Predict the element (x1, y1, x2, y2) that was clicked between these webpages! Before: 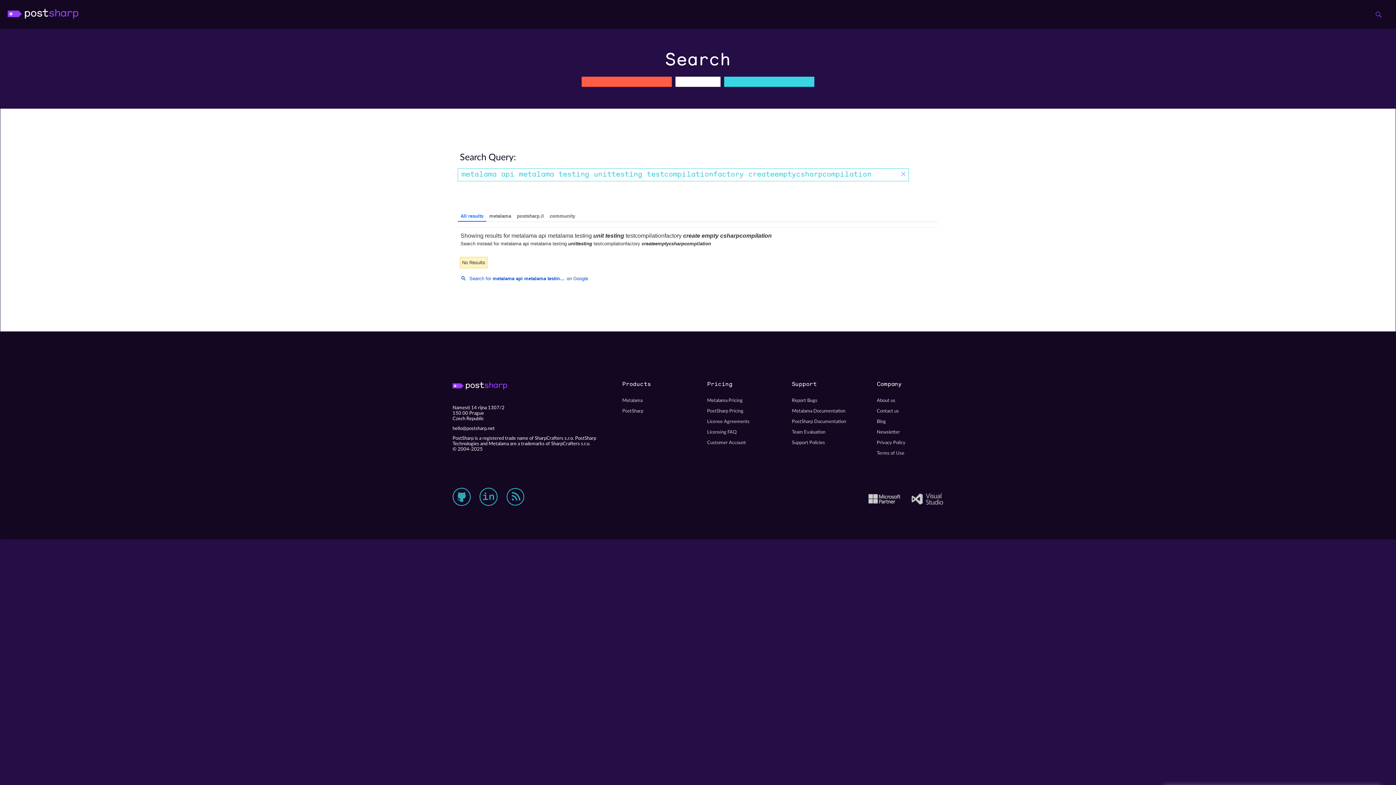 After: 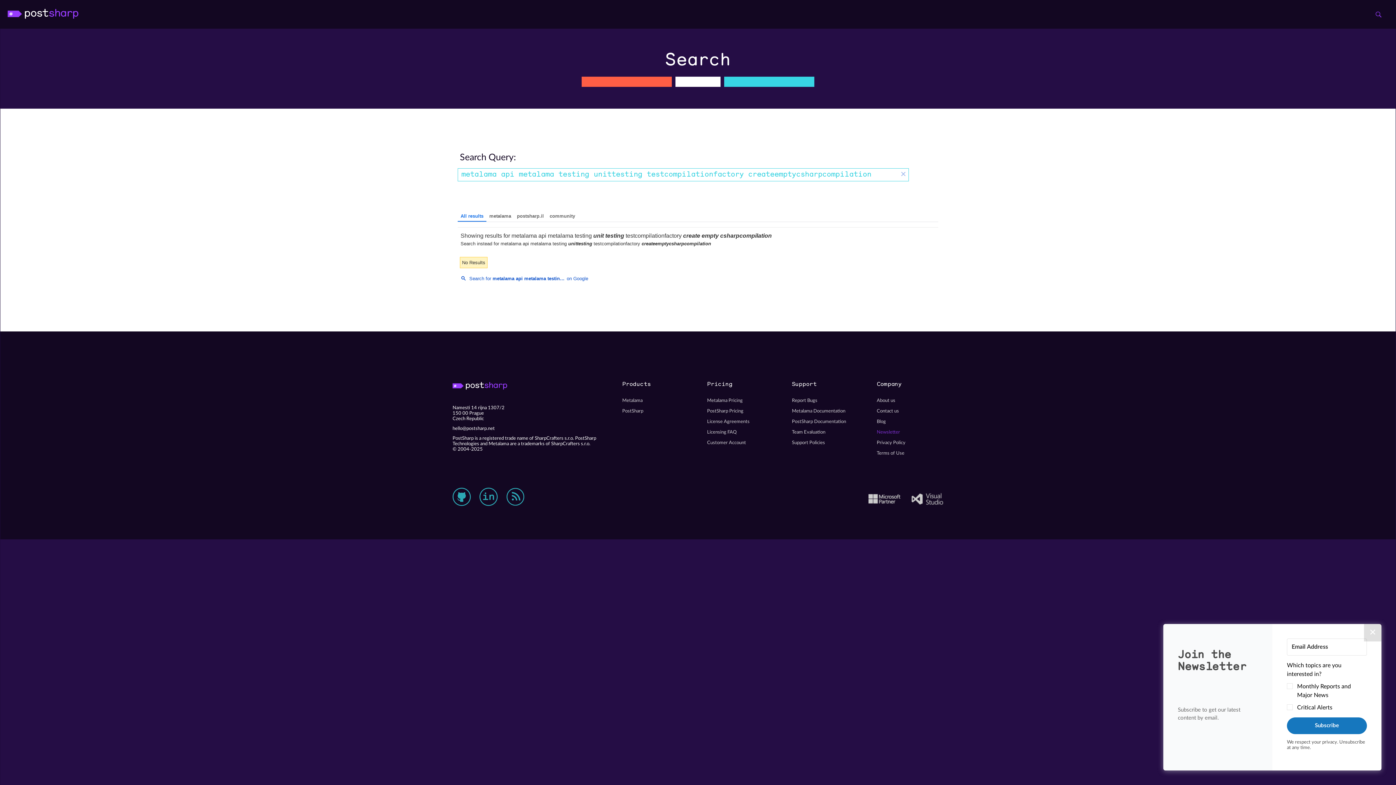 Action: bbox: (876, 302, 943, 313) label: Newsletter